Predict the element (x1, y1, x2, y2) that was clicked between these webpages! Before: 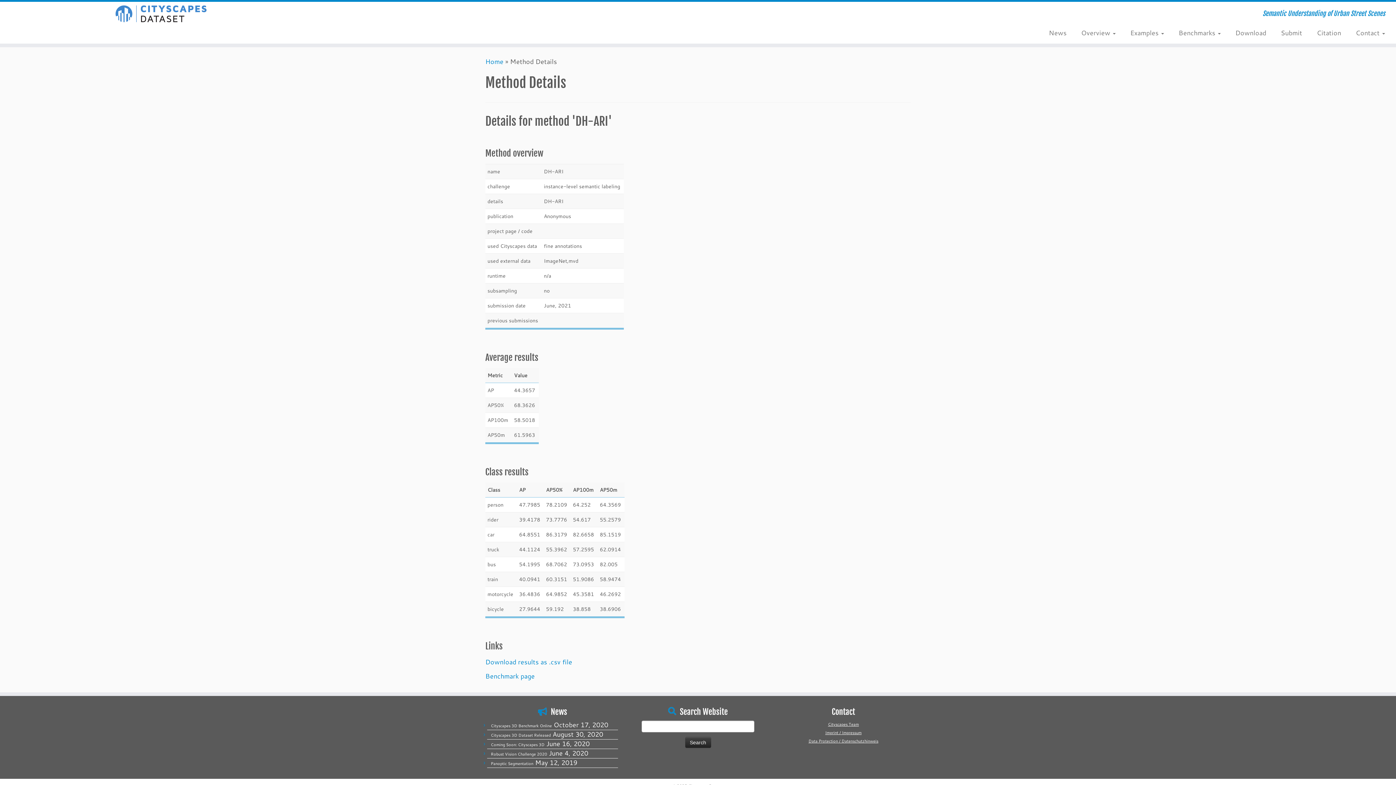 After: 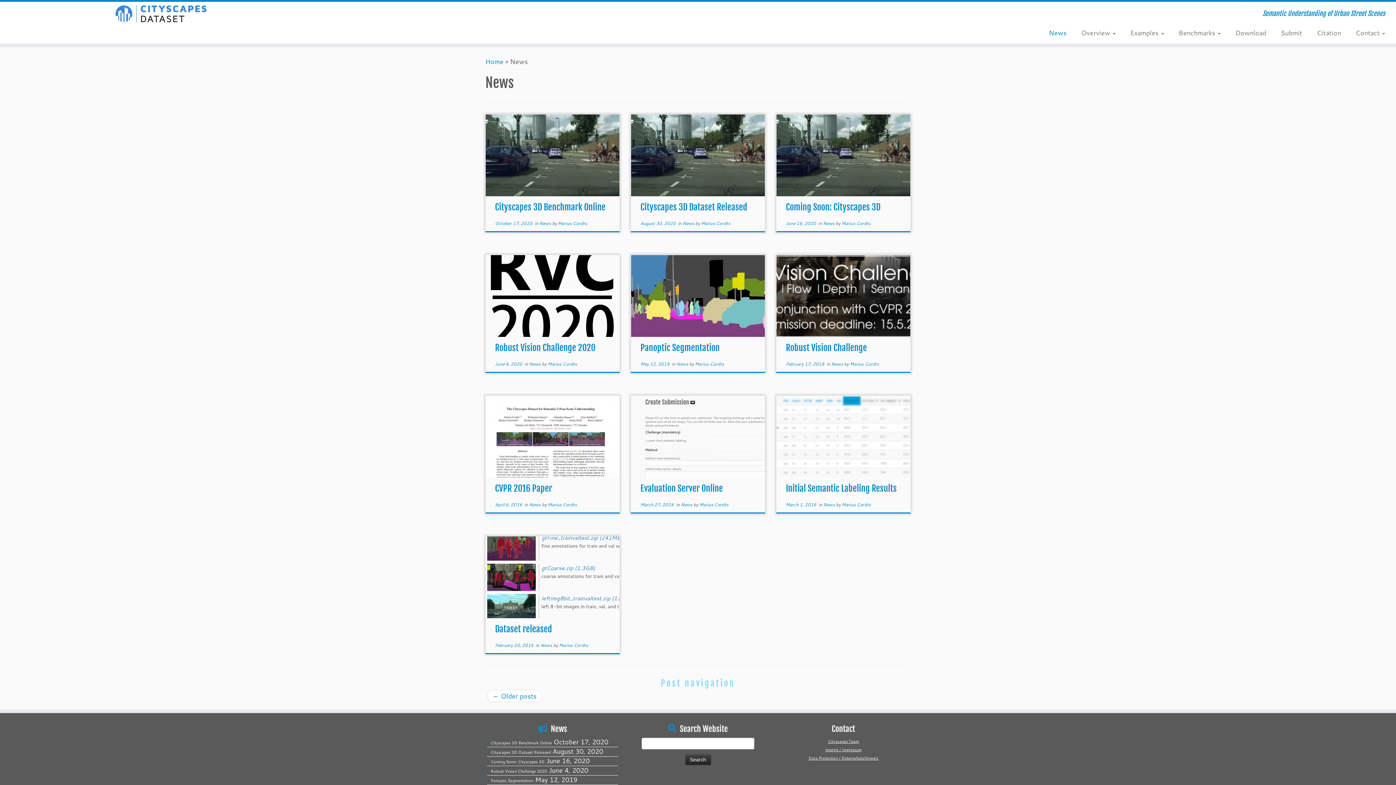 Action: bbox: (1041, 25, 1074, 39) label: News